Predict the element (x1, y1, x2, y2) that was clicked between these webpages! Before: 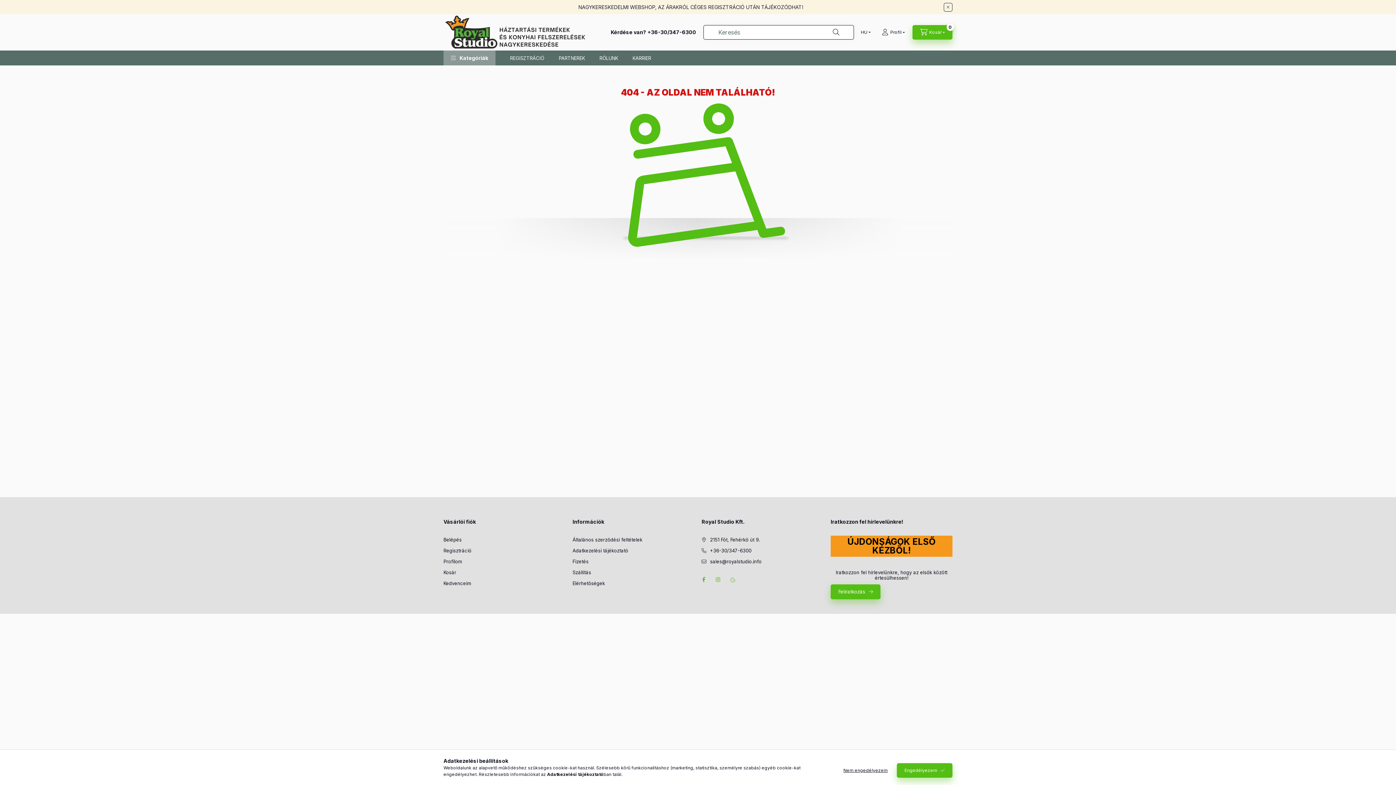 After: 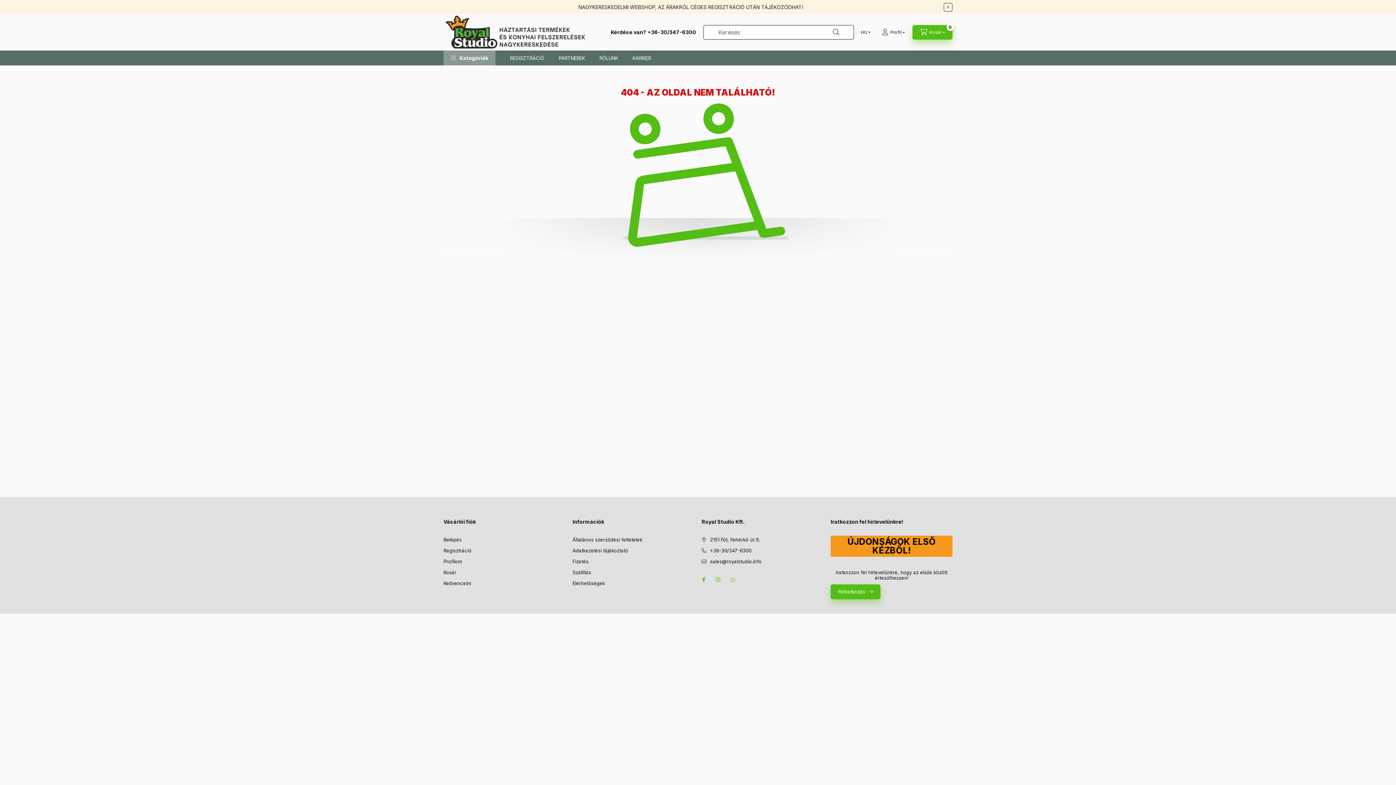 Action: bbox: (897, 764, 952, 778) label: Engedélyezem